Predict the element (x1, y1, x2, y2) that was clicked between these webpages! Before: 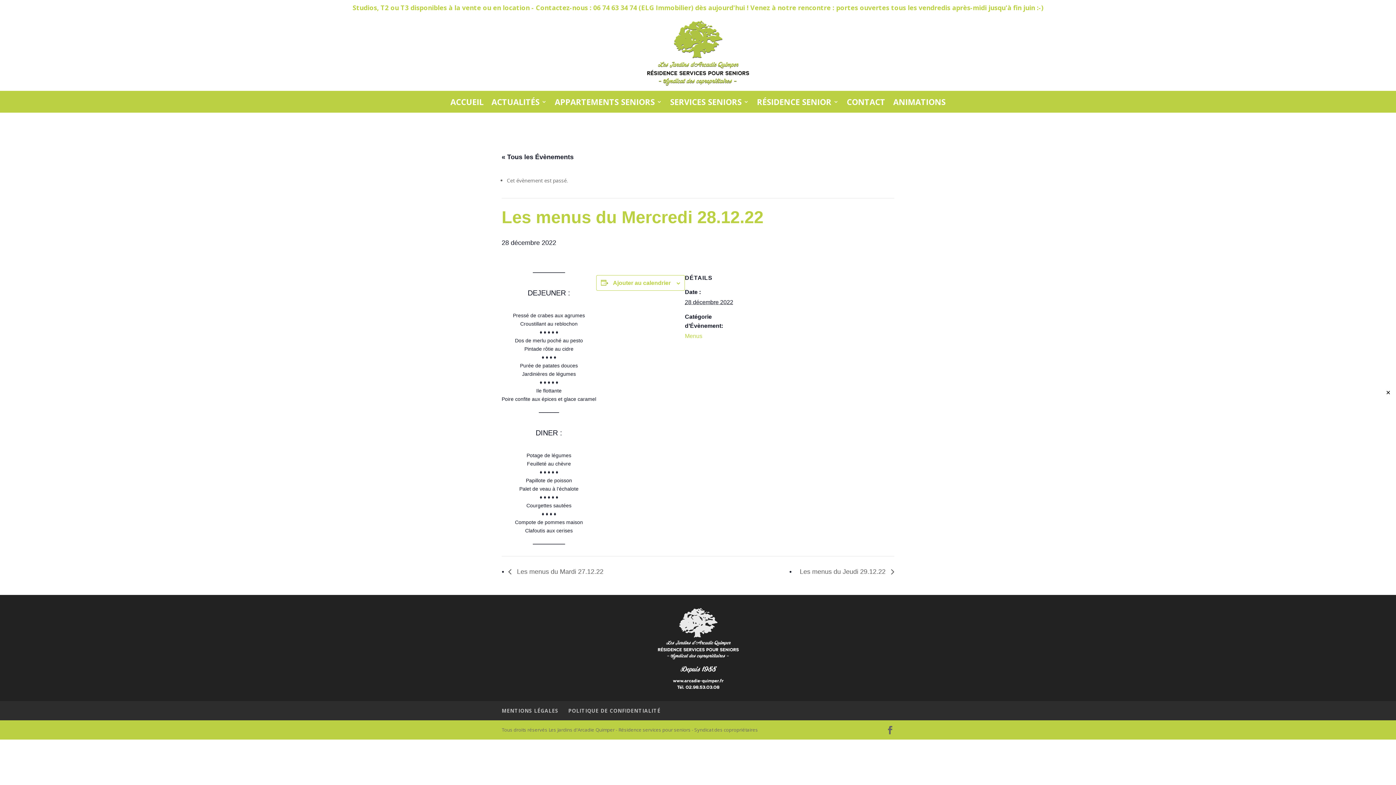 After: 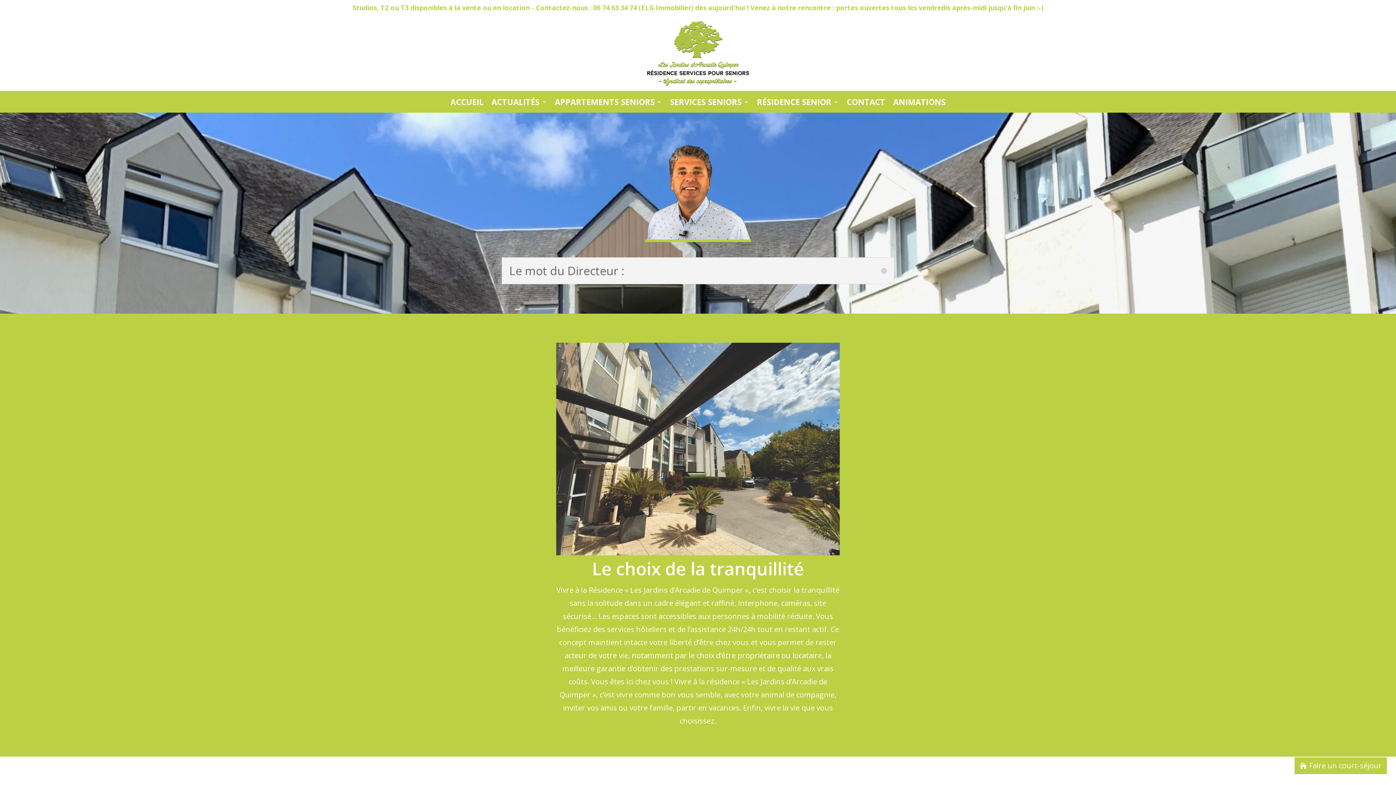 Action: label: RÉSIDENCE SENIOR bbox: (757, 97, 838, 109)